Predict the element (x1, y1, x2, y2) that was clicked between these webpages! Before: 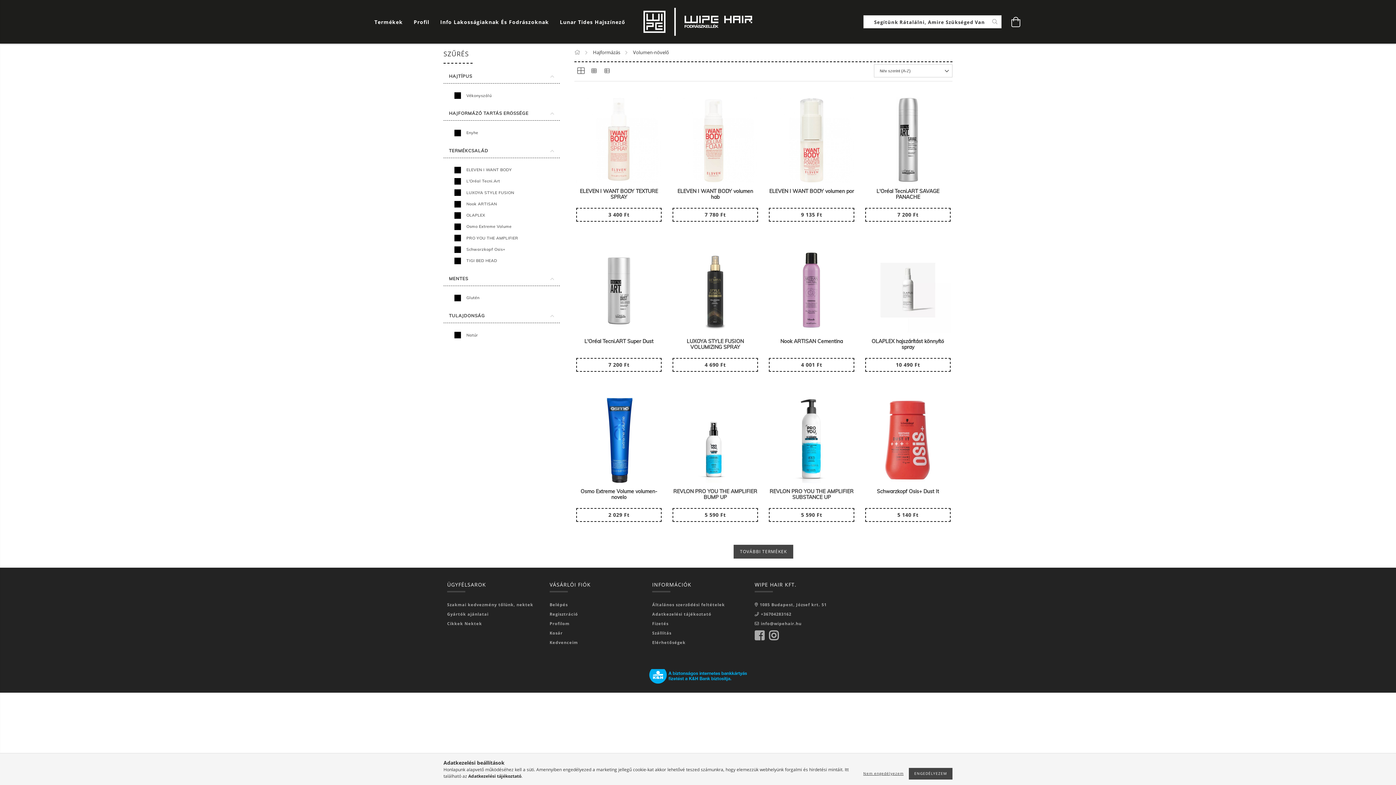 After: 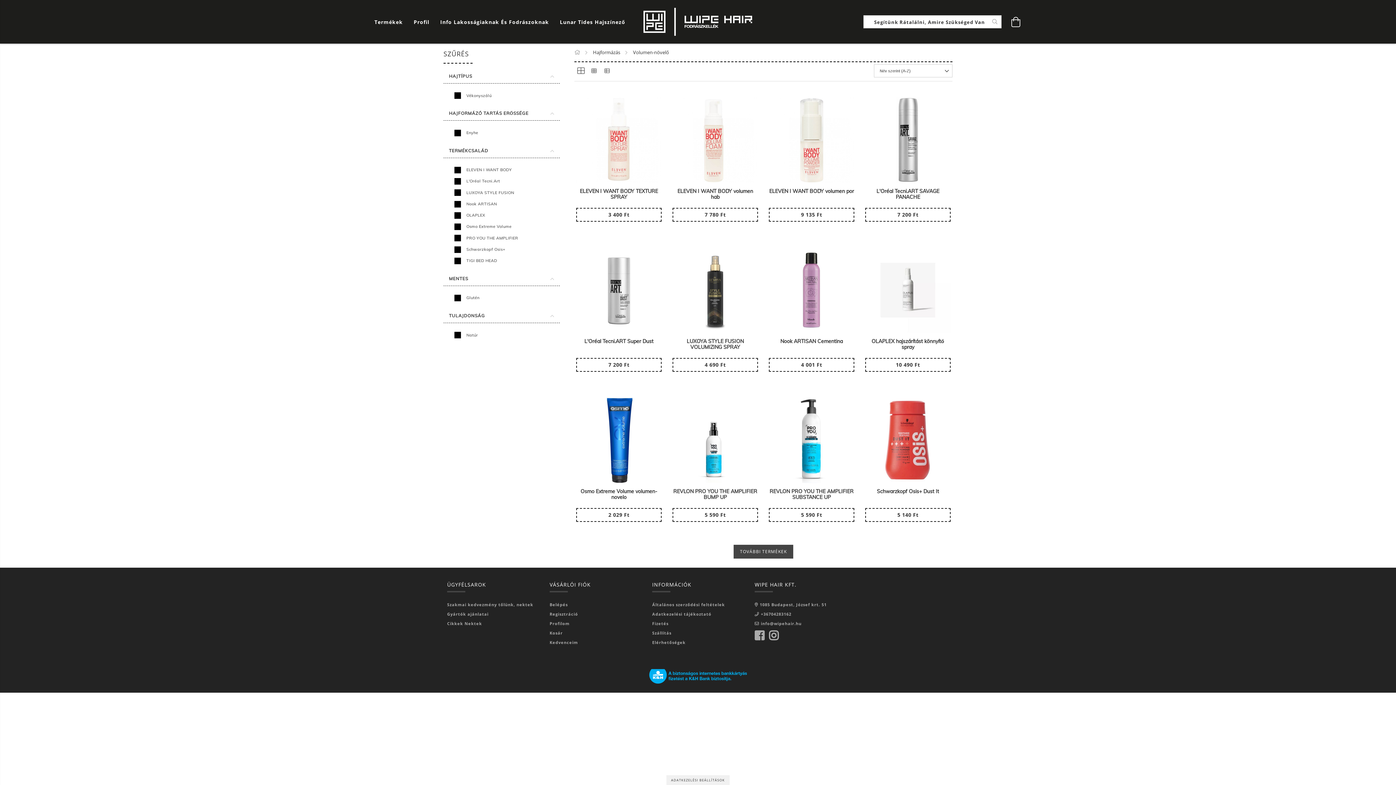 Action: bbox: (908, 768, 952, 780) label: ENGEDÉLYEZEM